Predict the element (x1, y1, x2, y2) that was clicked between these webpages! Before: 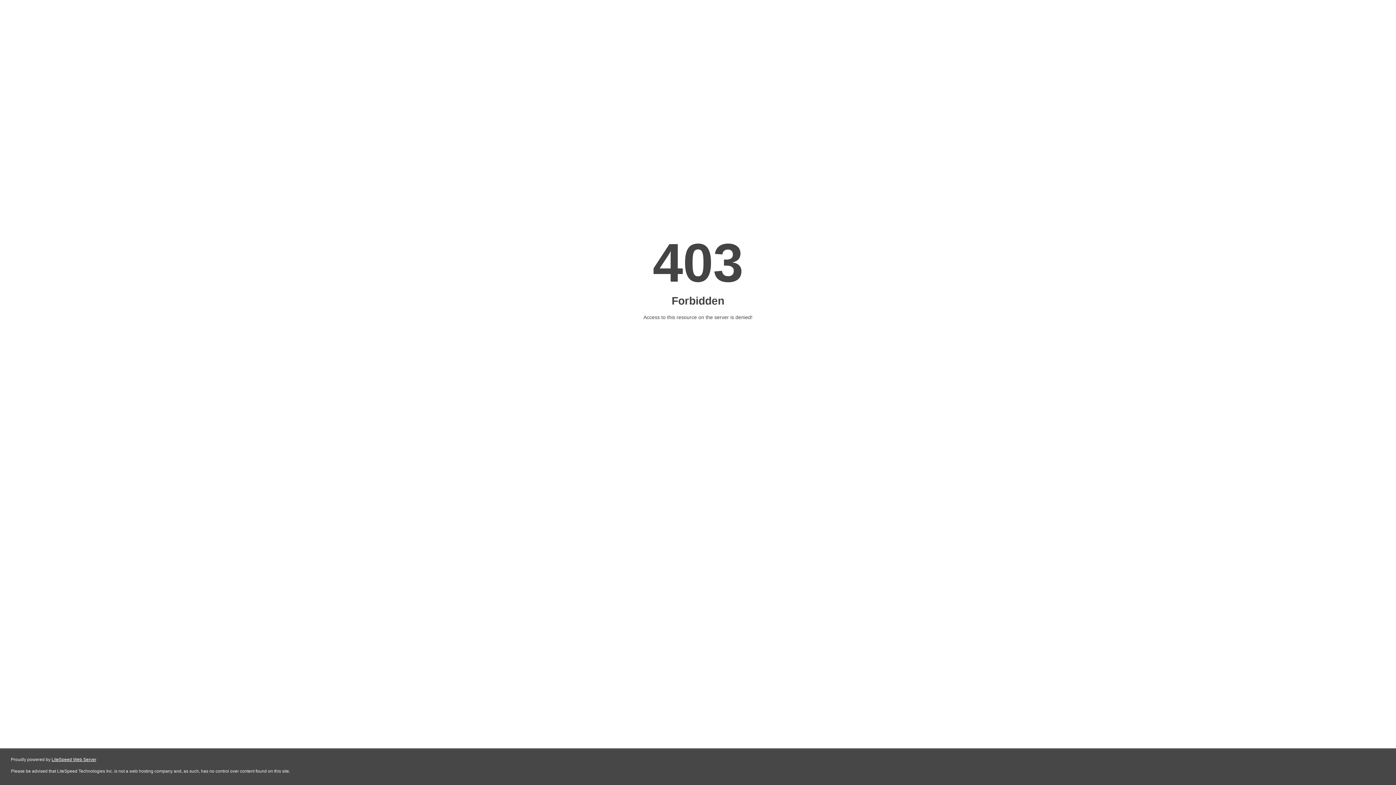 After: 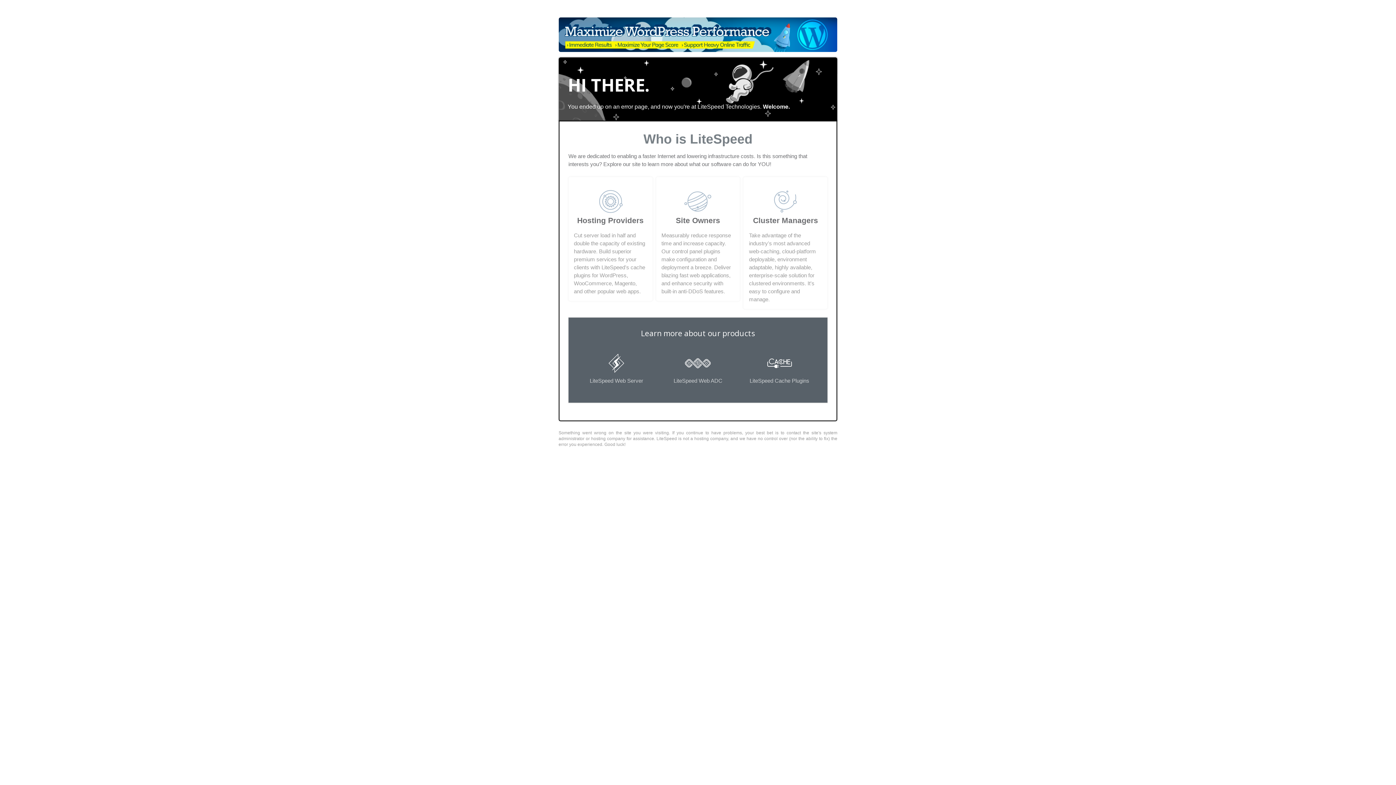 Action: bbox: (51, 757, 96, 762) label: LiteSpeed Web Server